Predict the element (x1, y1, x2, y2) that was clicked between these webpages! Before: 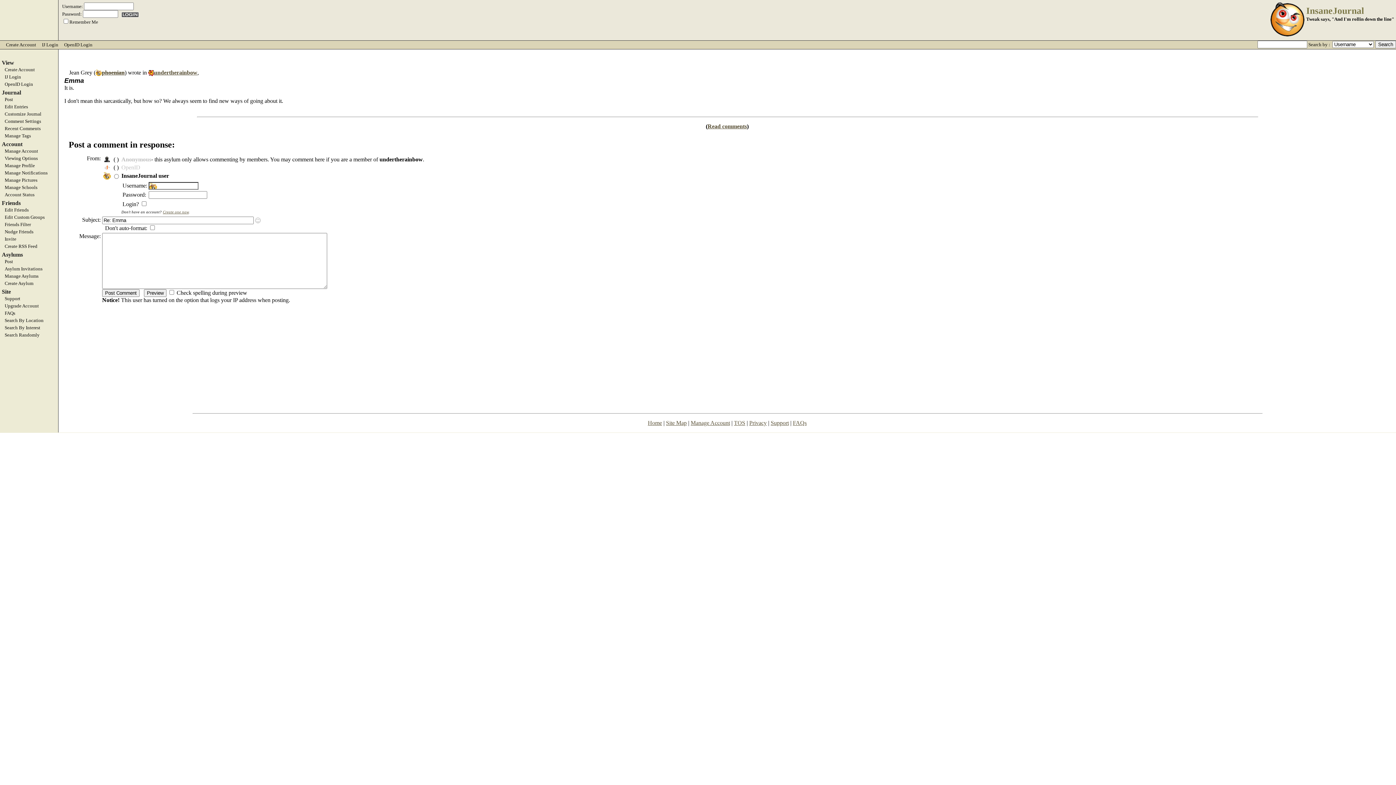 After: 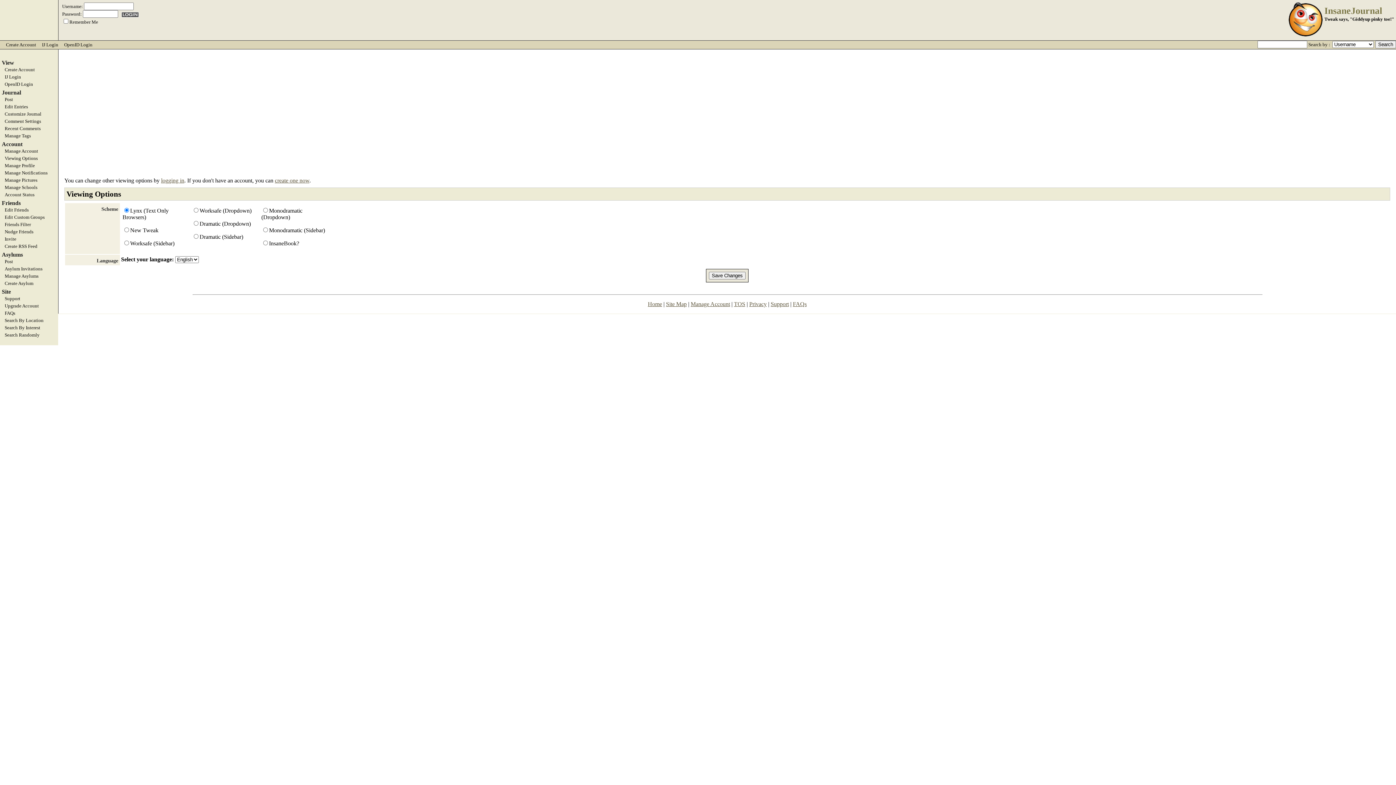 Action: label: Viewing Options bbox: (0, 155, 58, 161)